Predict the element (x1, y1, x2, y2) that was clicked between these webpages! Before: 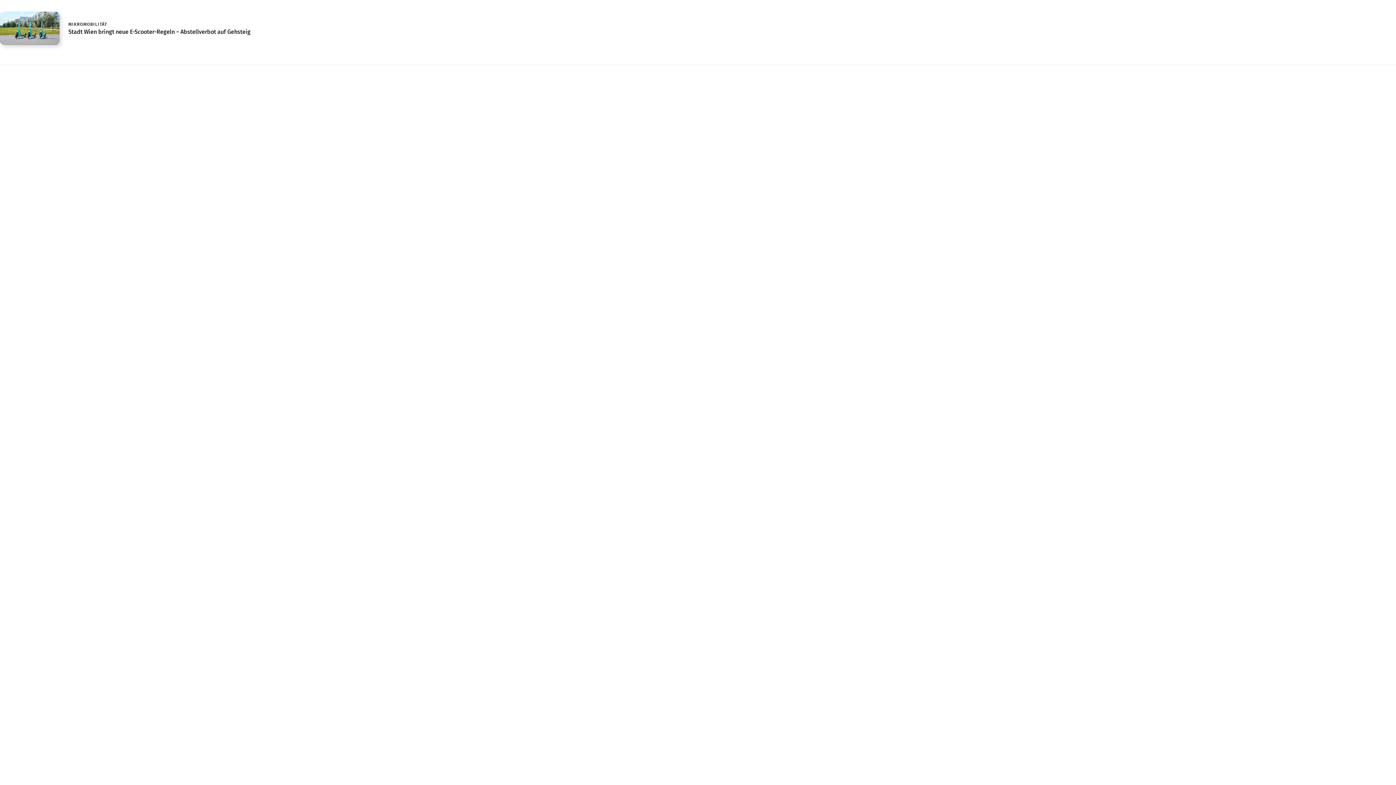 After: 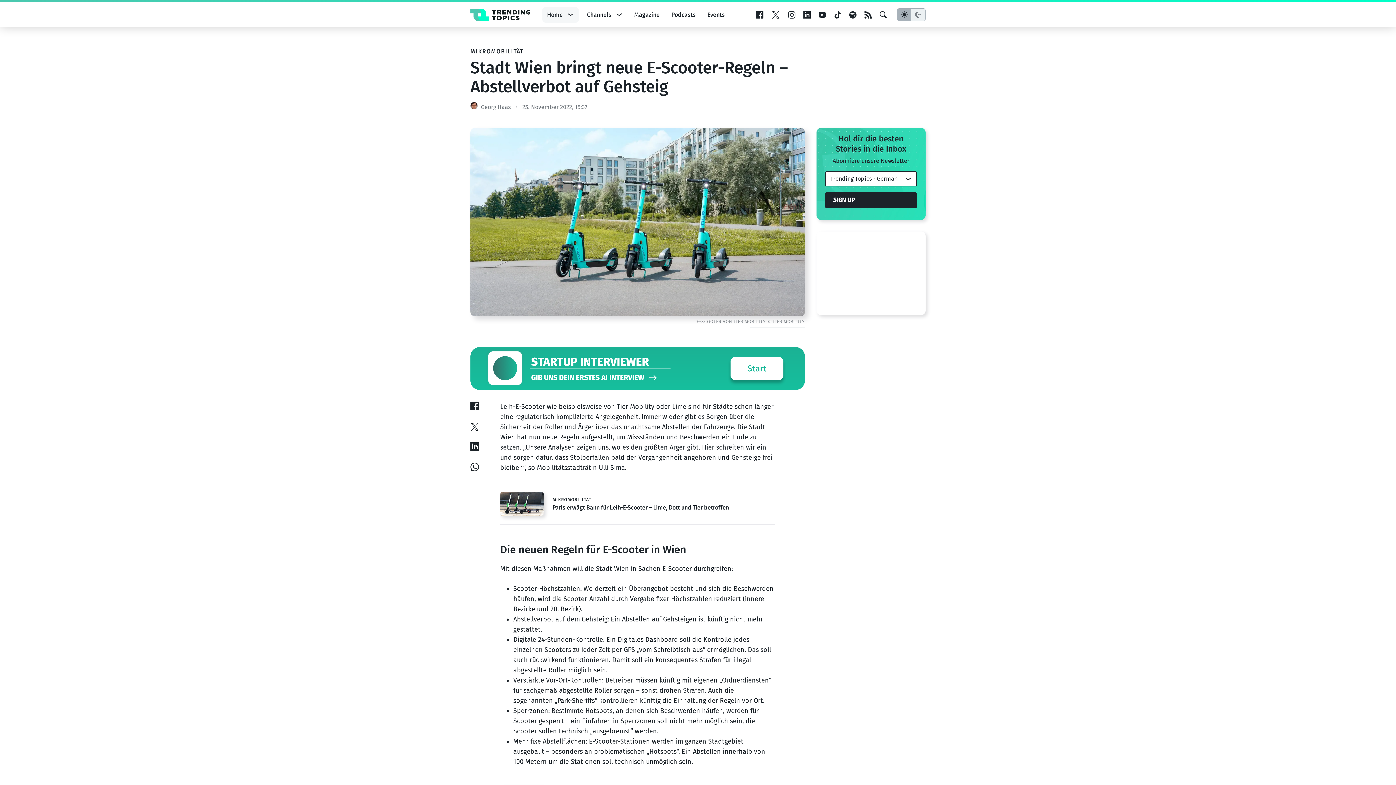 Action: label: Stadt Wien bringt neue E-Scooter-Regeln – Abstellverbot auf Gehsteig bbox: (68, 28, 250, 35)